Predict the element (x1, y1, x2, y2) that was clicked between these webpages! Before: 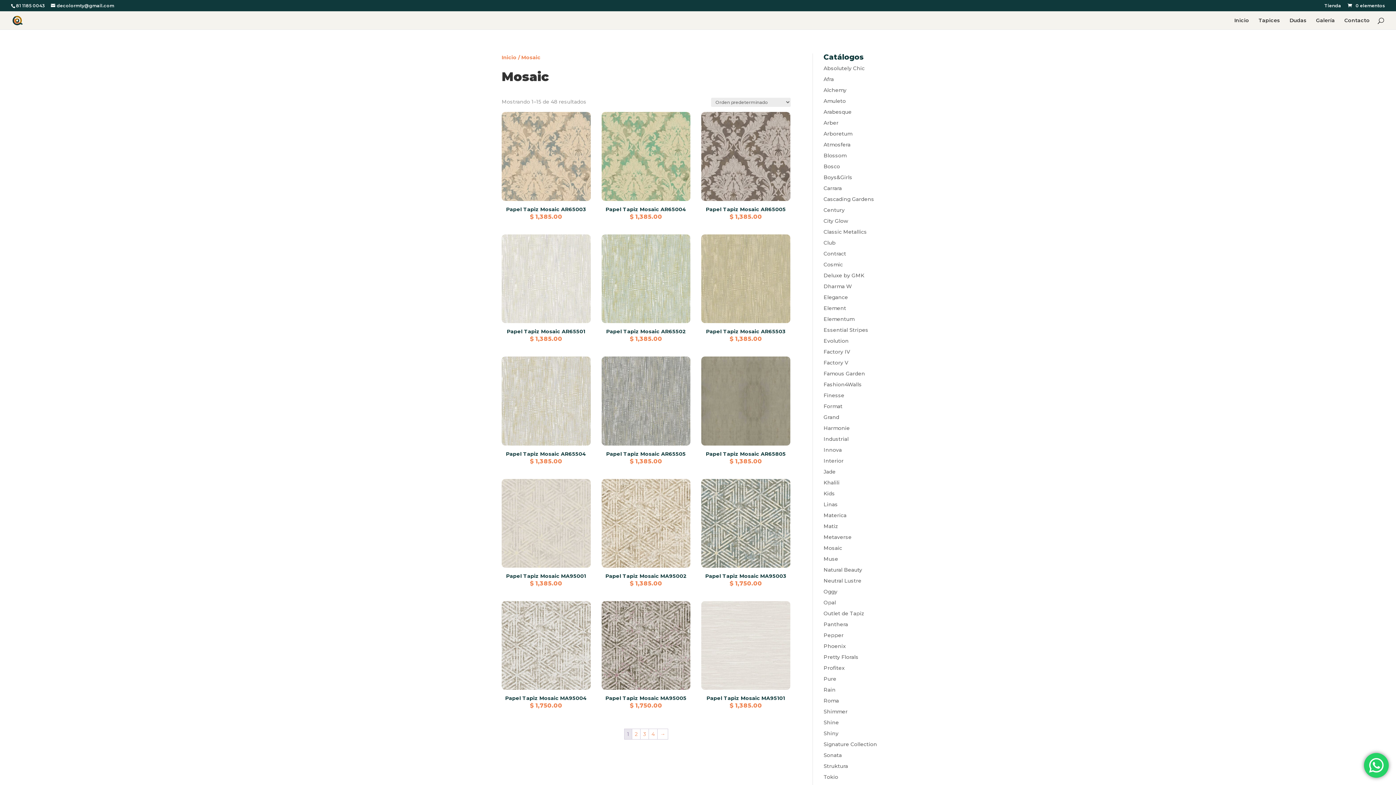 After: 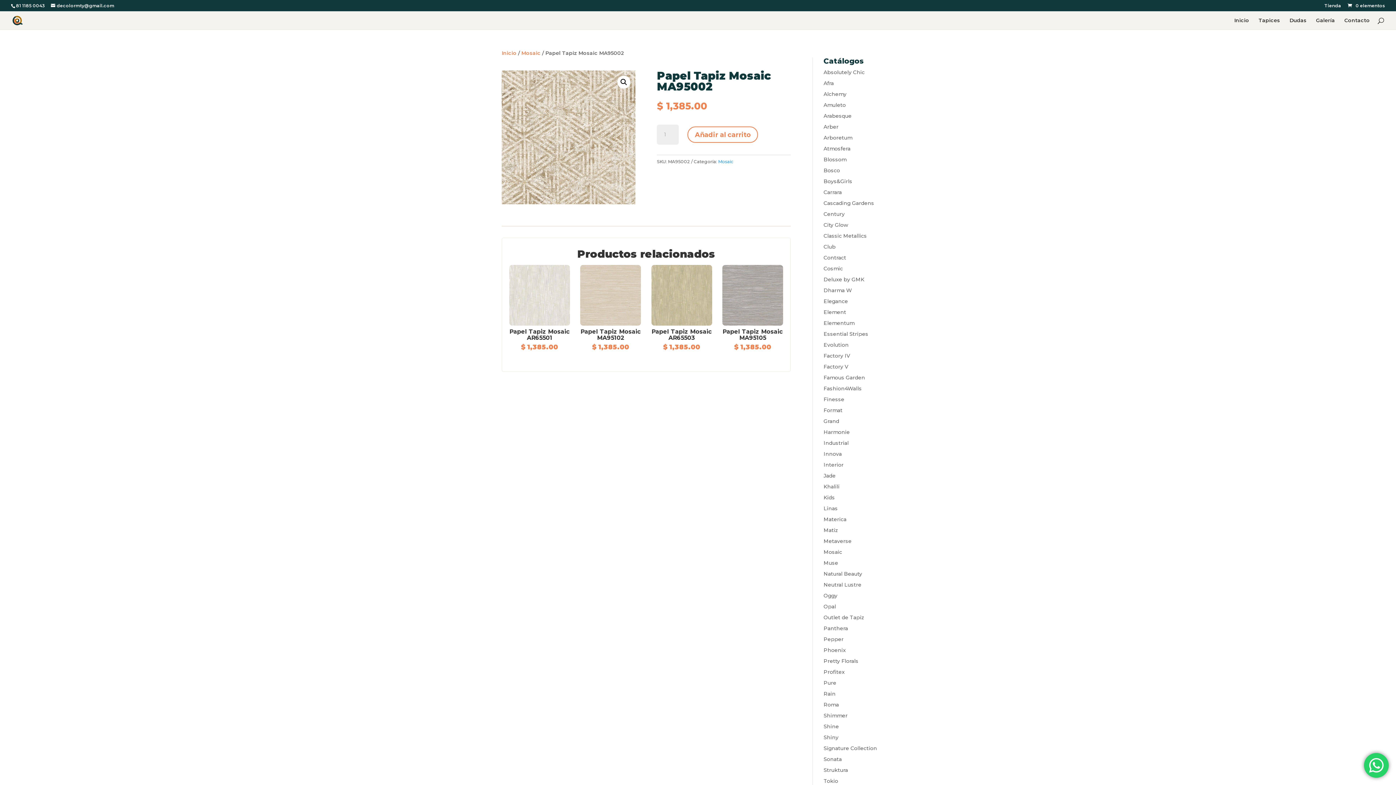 Action: label: Papel Tapiz Mosaic MA95002
$ 1,385.00 bbox: (601, 479, 690, 586)